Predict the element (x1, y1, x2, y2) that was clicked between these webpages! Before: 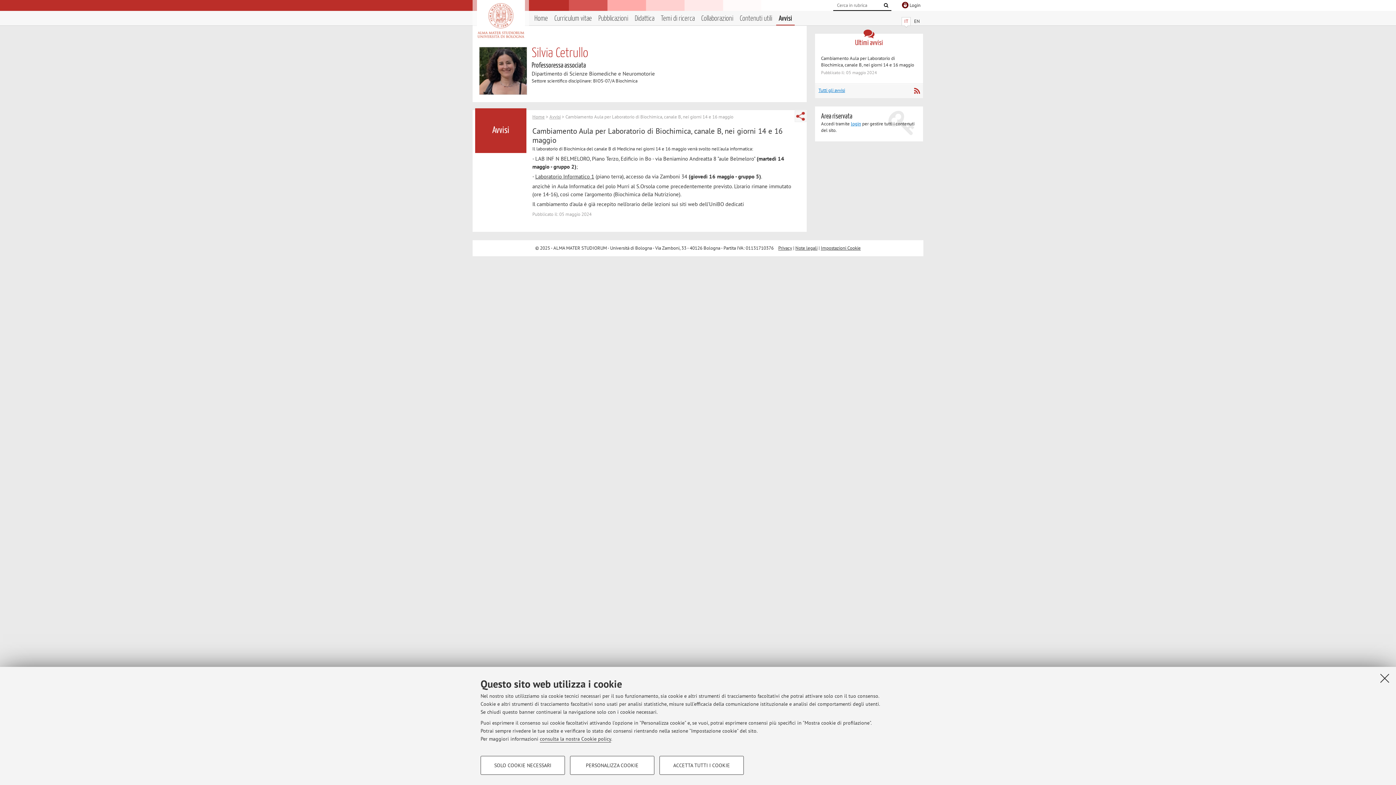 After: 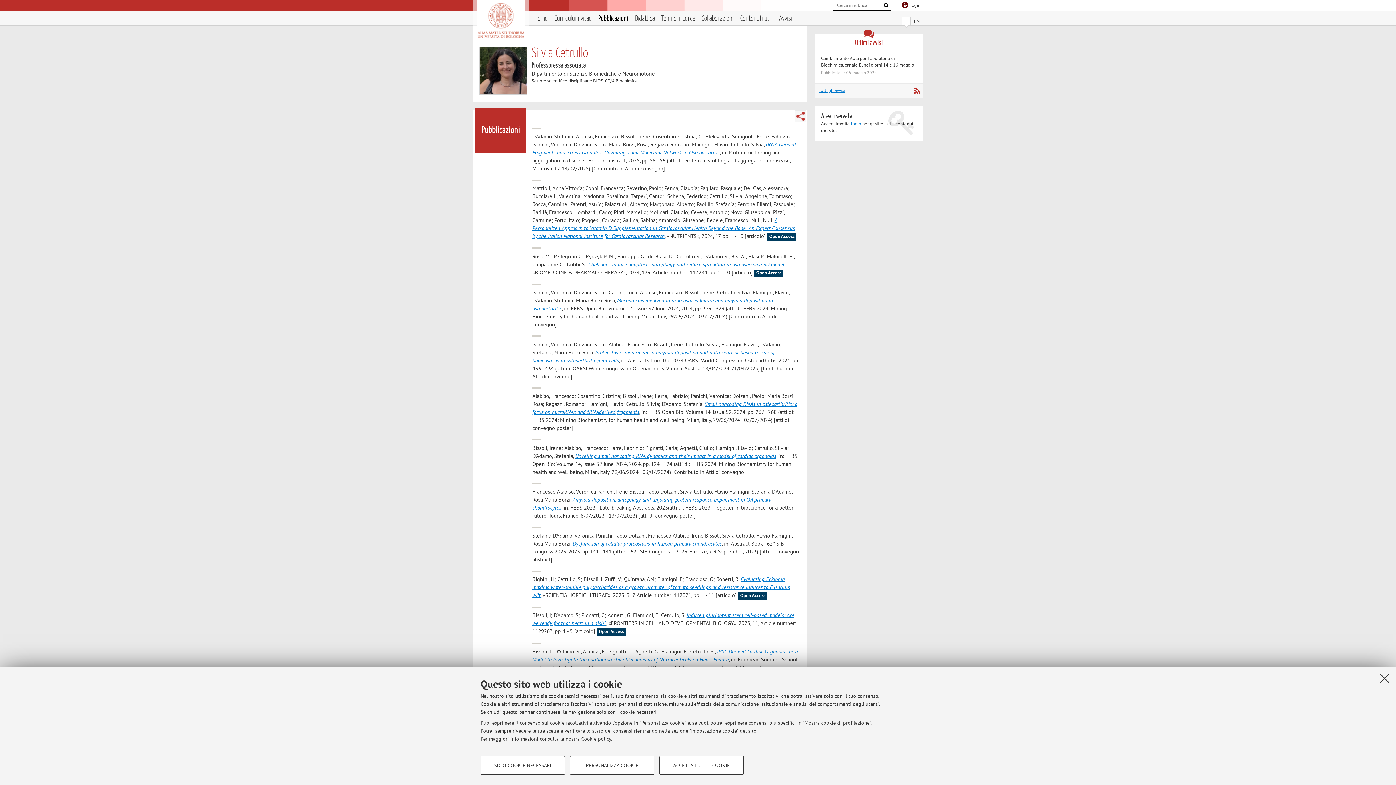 Action: label: Pubblicazioni bbox: (598, 13, 628, 24)